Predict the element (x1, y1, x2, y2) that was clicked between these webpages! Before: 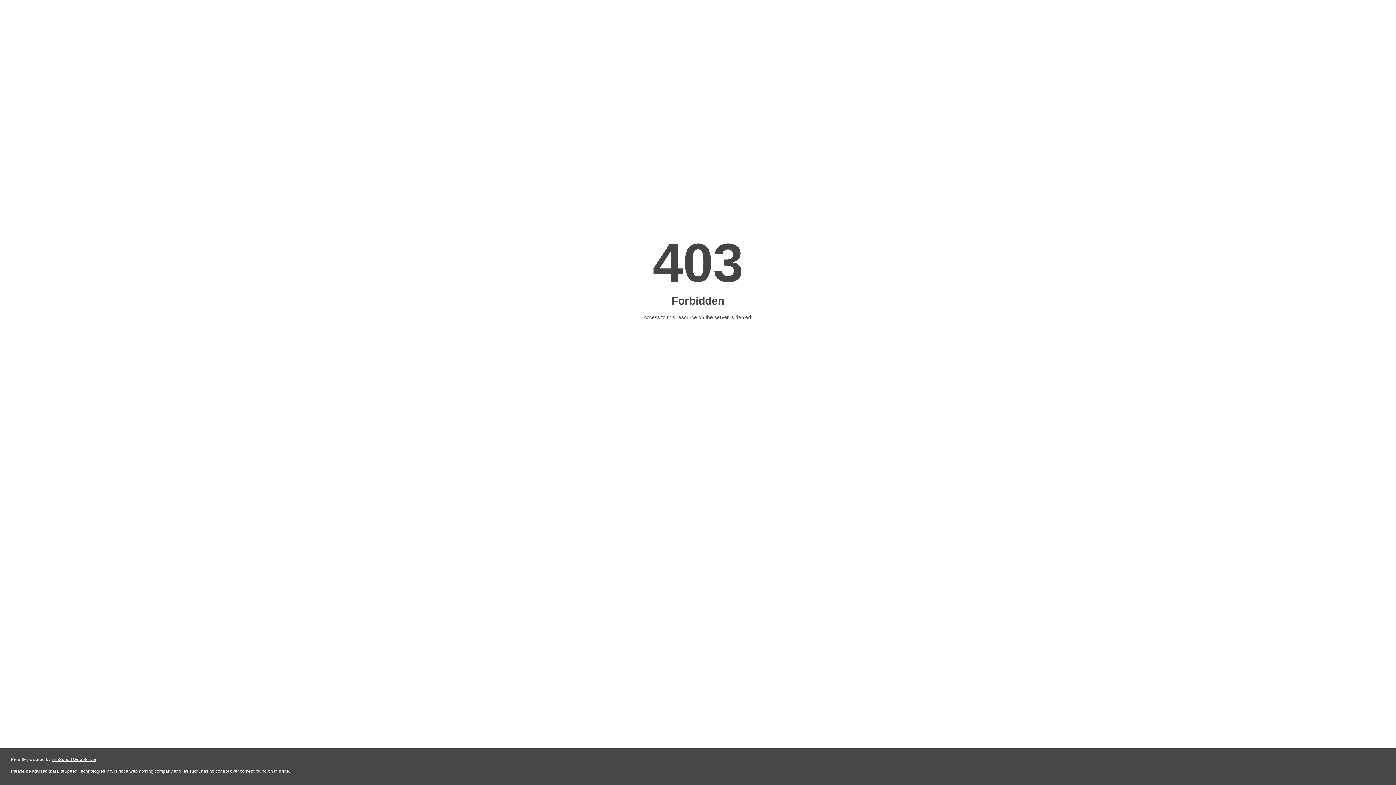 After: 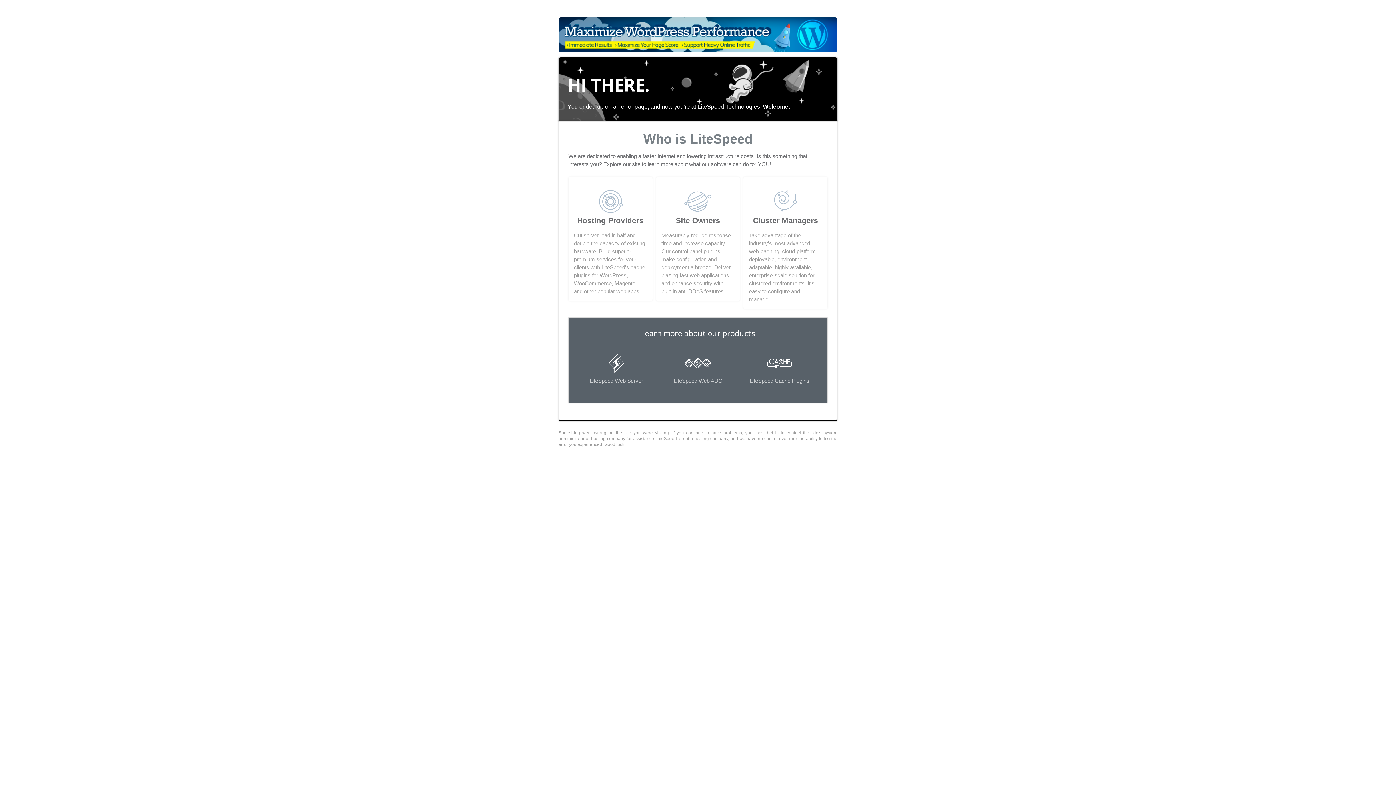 Action: bbox: (51, 757, 96, 762) label: LiteSpeed Web Server